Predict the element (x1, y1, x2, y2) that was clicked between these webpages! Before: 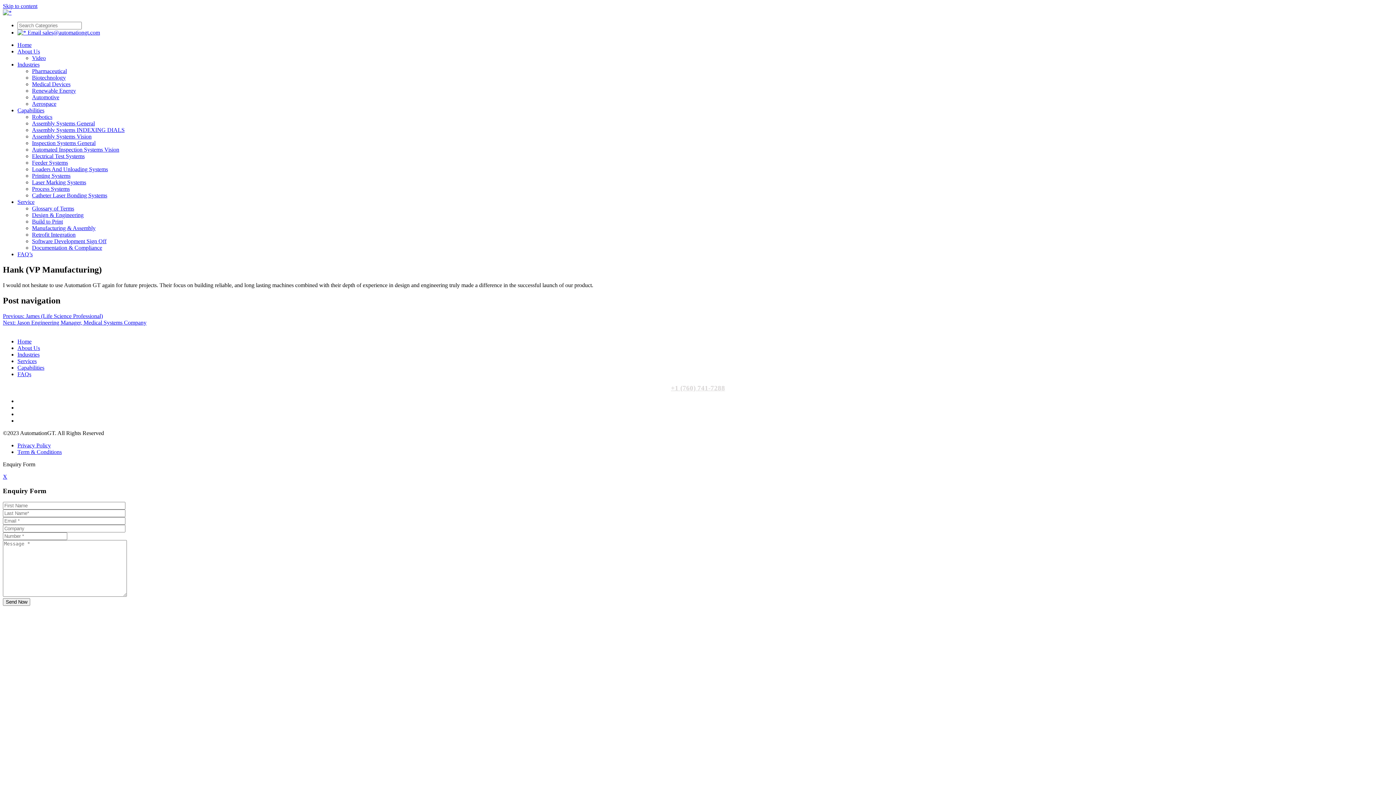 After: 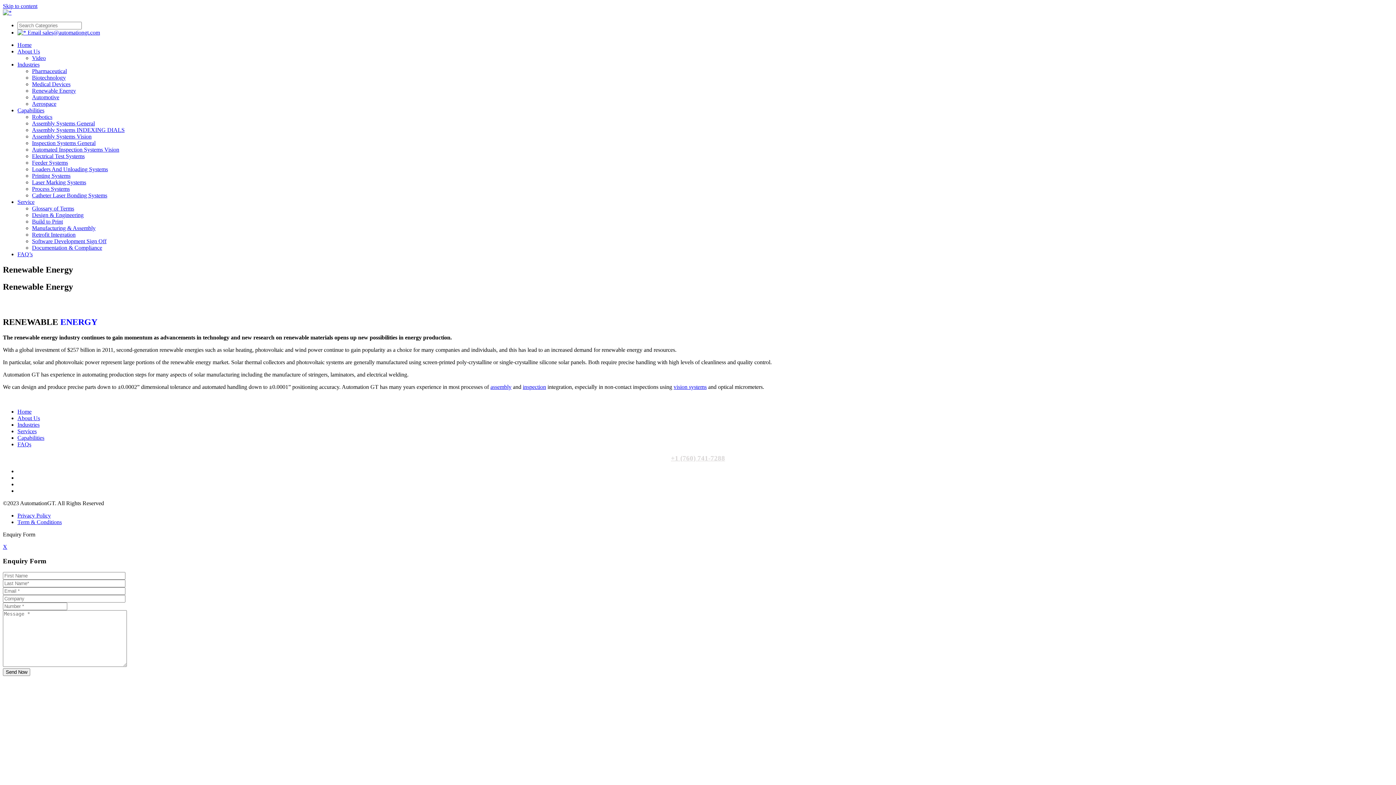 Action: label: Renewable Energy bbox: (32, 87, 76, 93)